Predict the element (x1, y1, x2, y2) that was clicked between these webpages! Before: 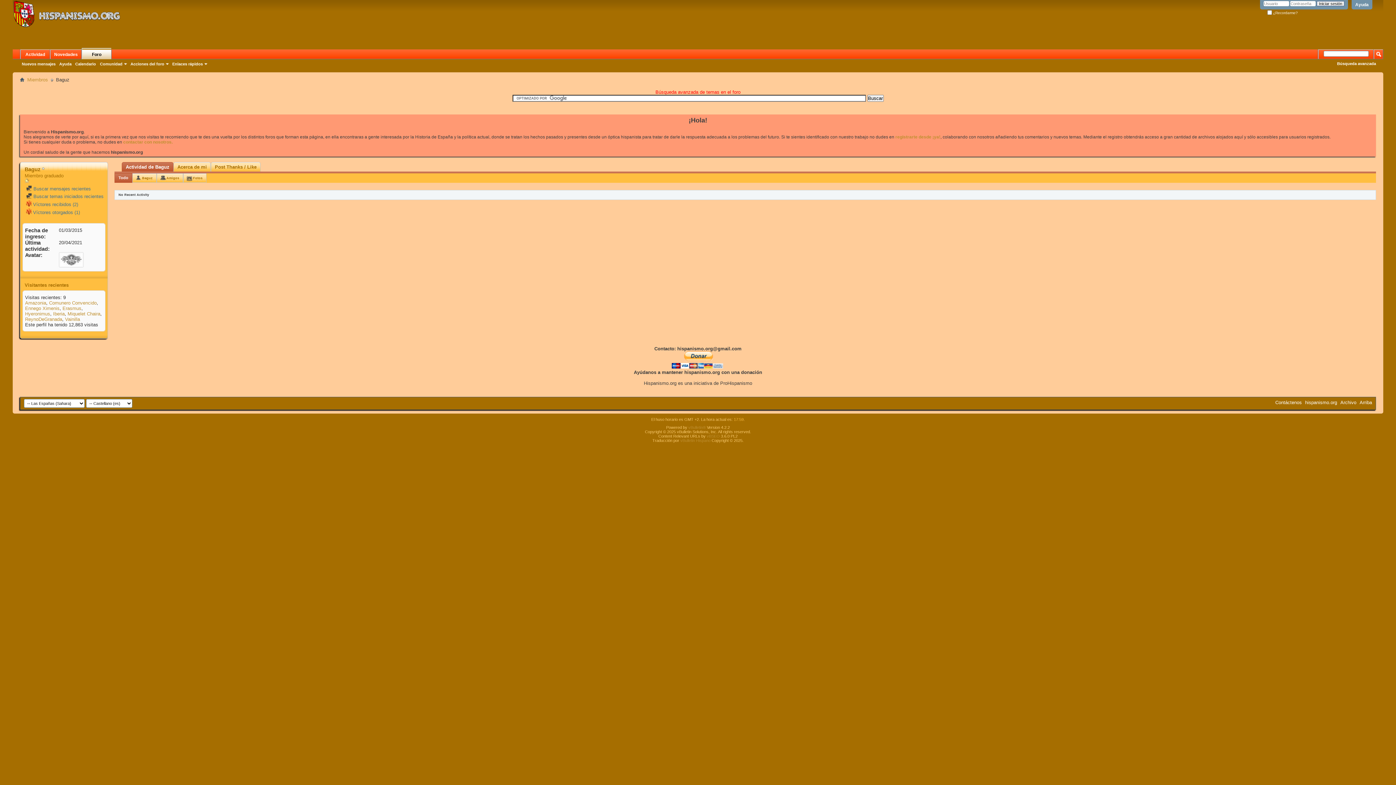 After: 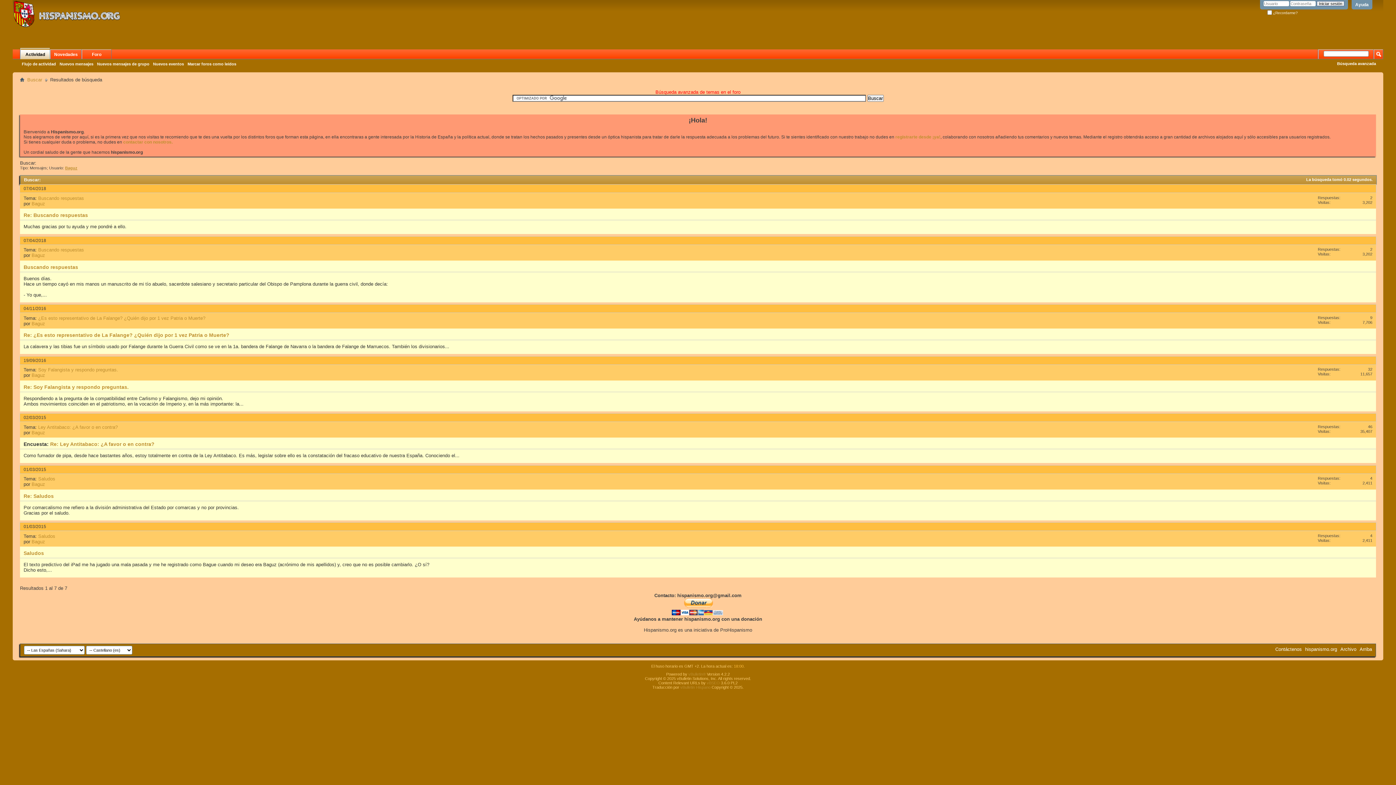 Action: label:  Buscar mensajes recientes bbox: (26, 186, 90, 191)